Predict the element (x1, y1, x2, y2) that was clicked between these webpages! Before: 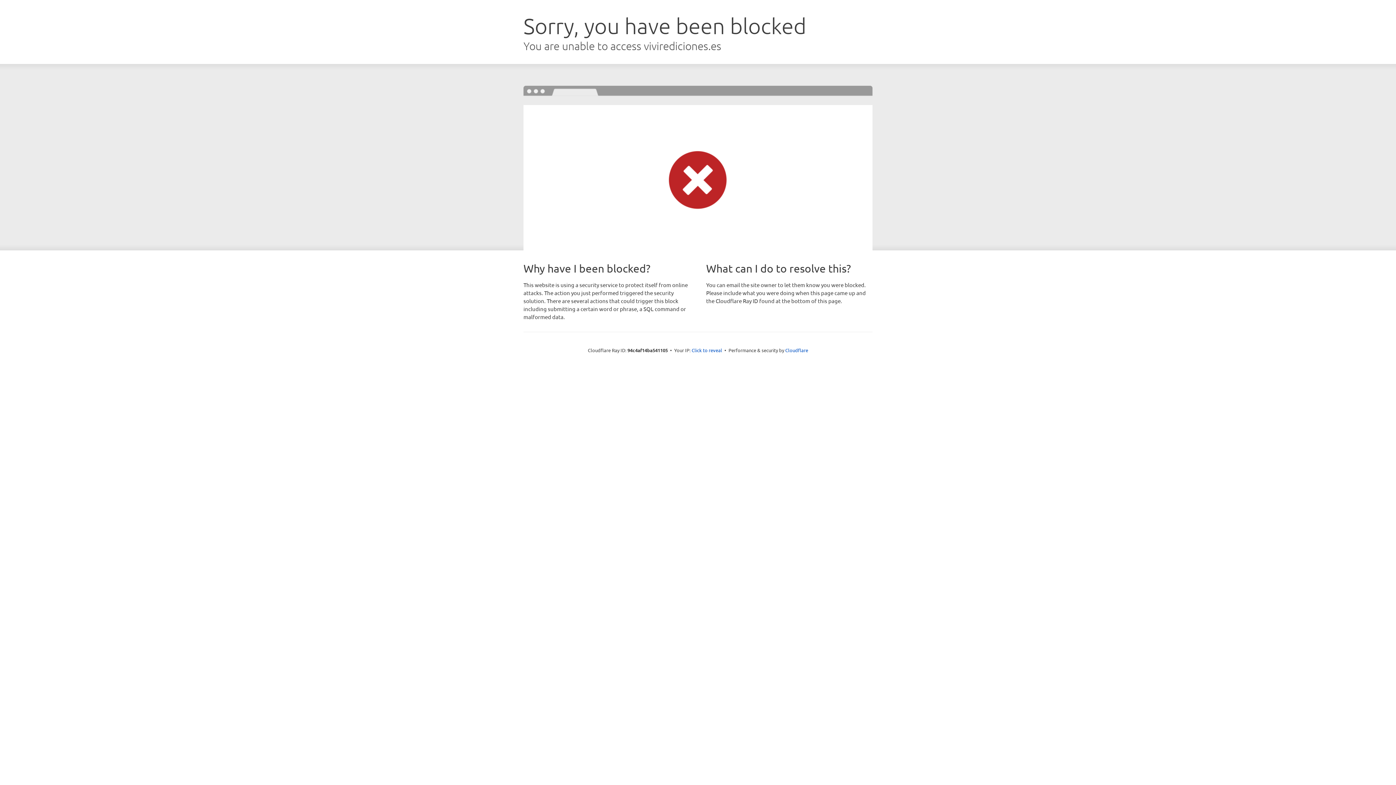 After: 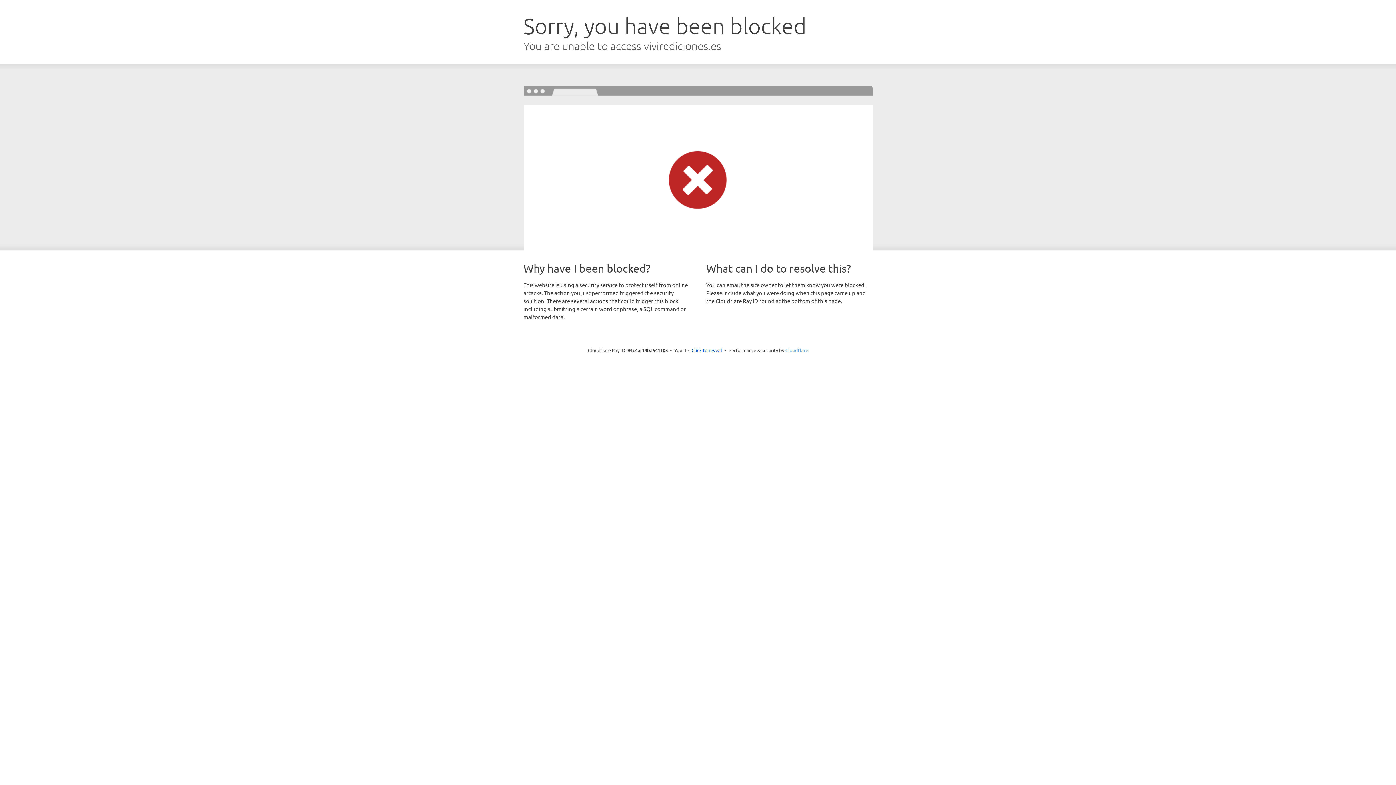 Action: label: Cloudflare bbox: (785, 347, 808, 353)